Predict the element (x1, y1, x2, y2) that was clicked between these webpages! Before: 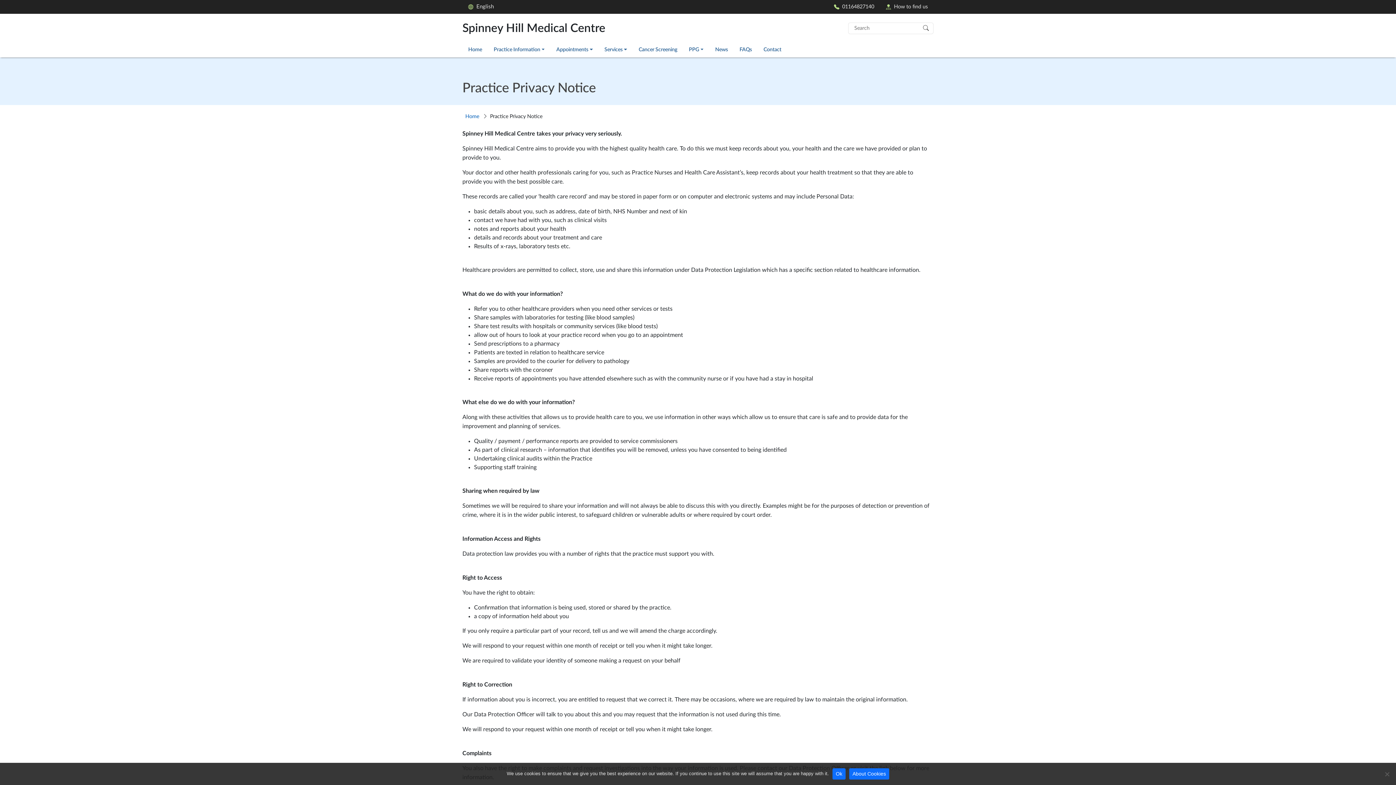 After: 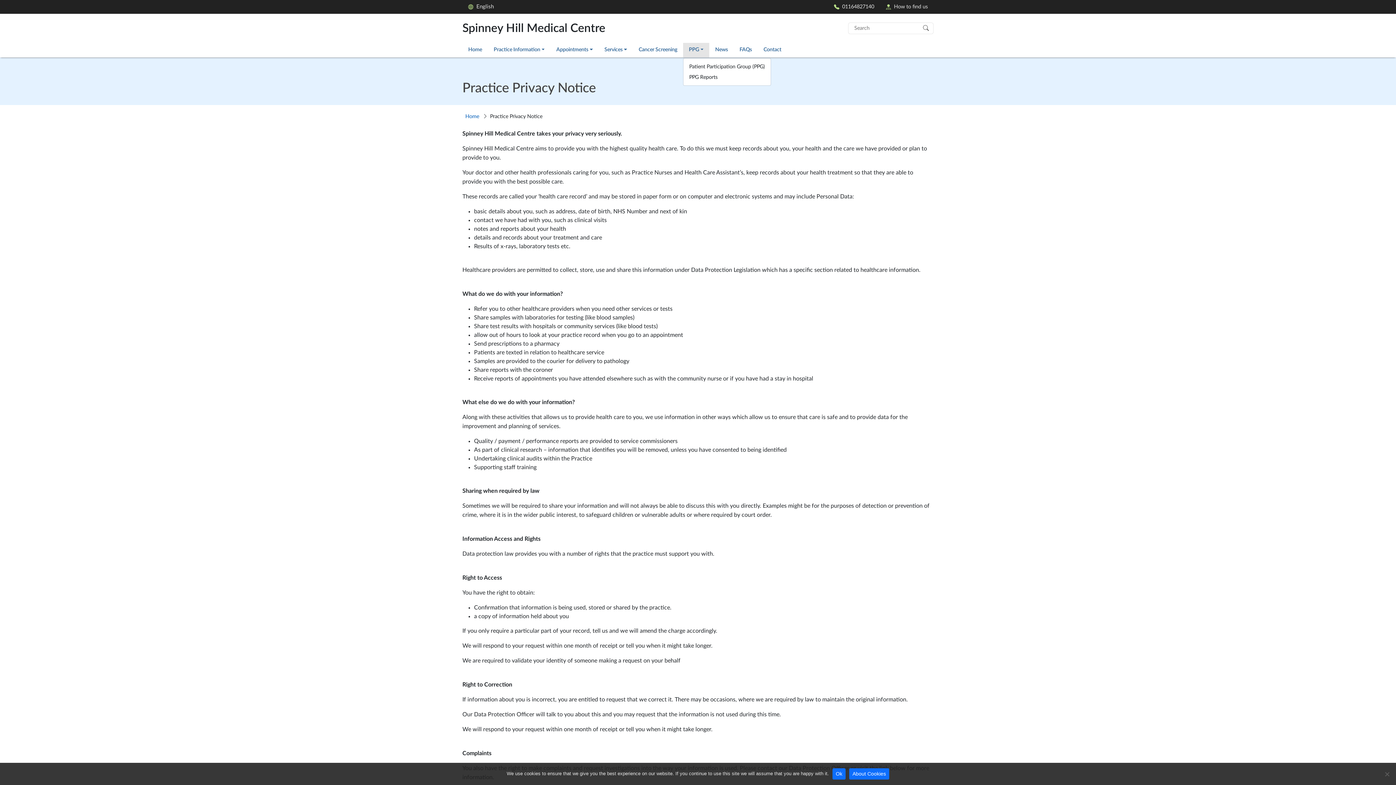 Action: label: PPG bbox: (683, 42, 709, 57)